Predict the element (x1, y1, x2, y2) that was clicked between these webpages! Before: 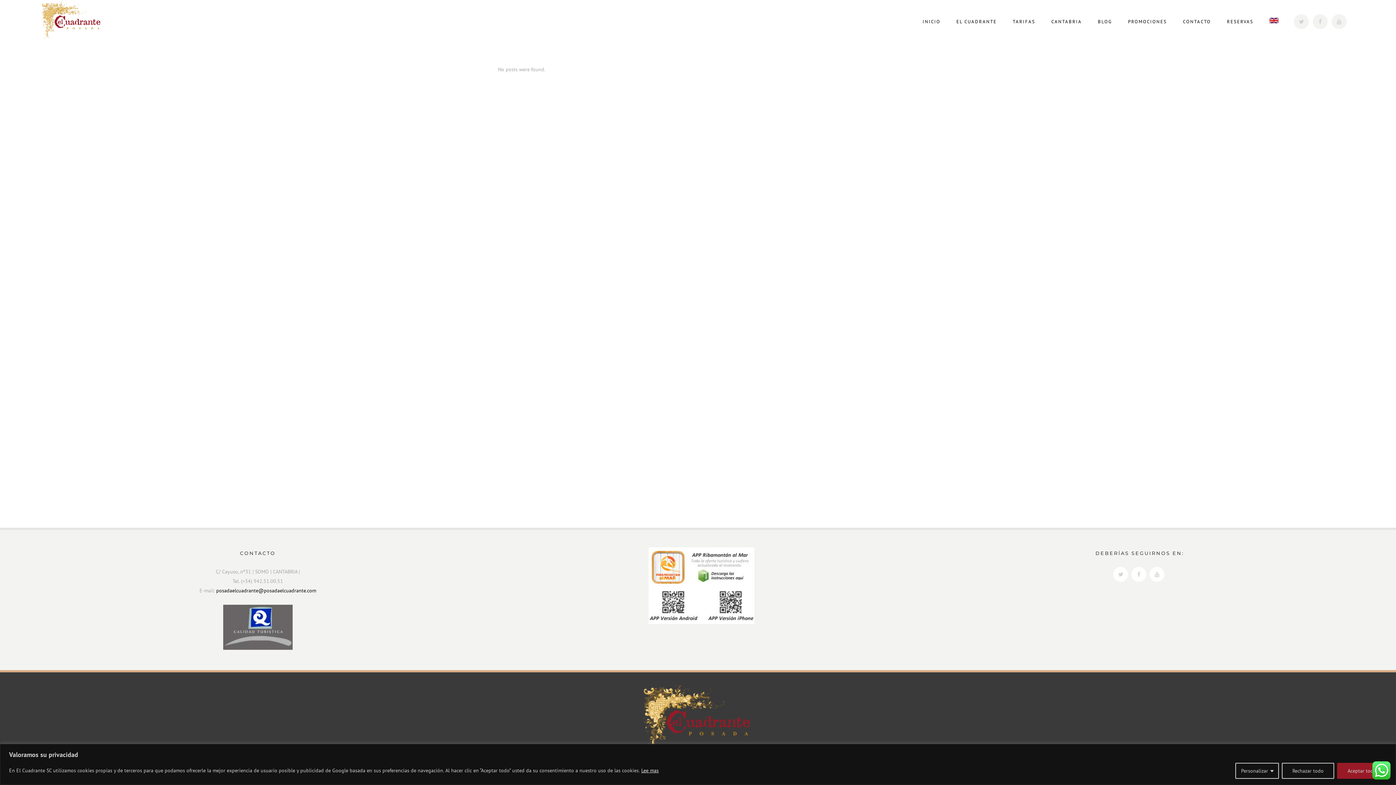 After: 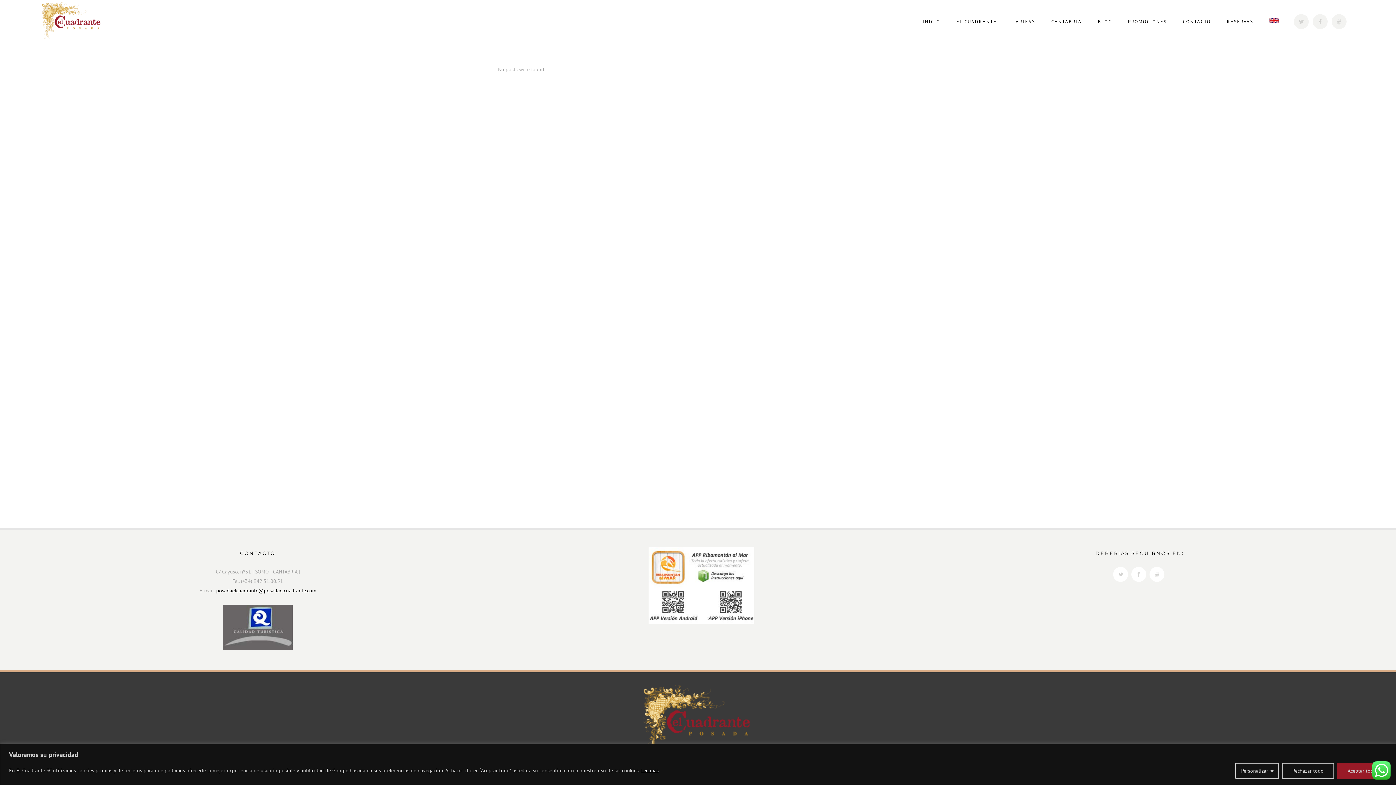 Action: bbox: (641, 767, 659, 774) label: Lee mas